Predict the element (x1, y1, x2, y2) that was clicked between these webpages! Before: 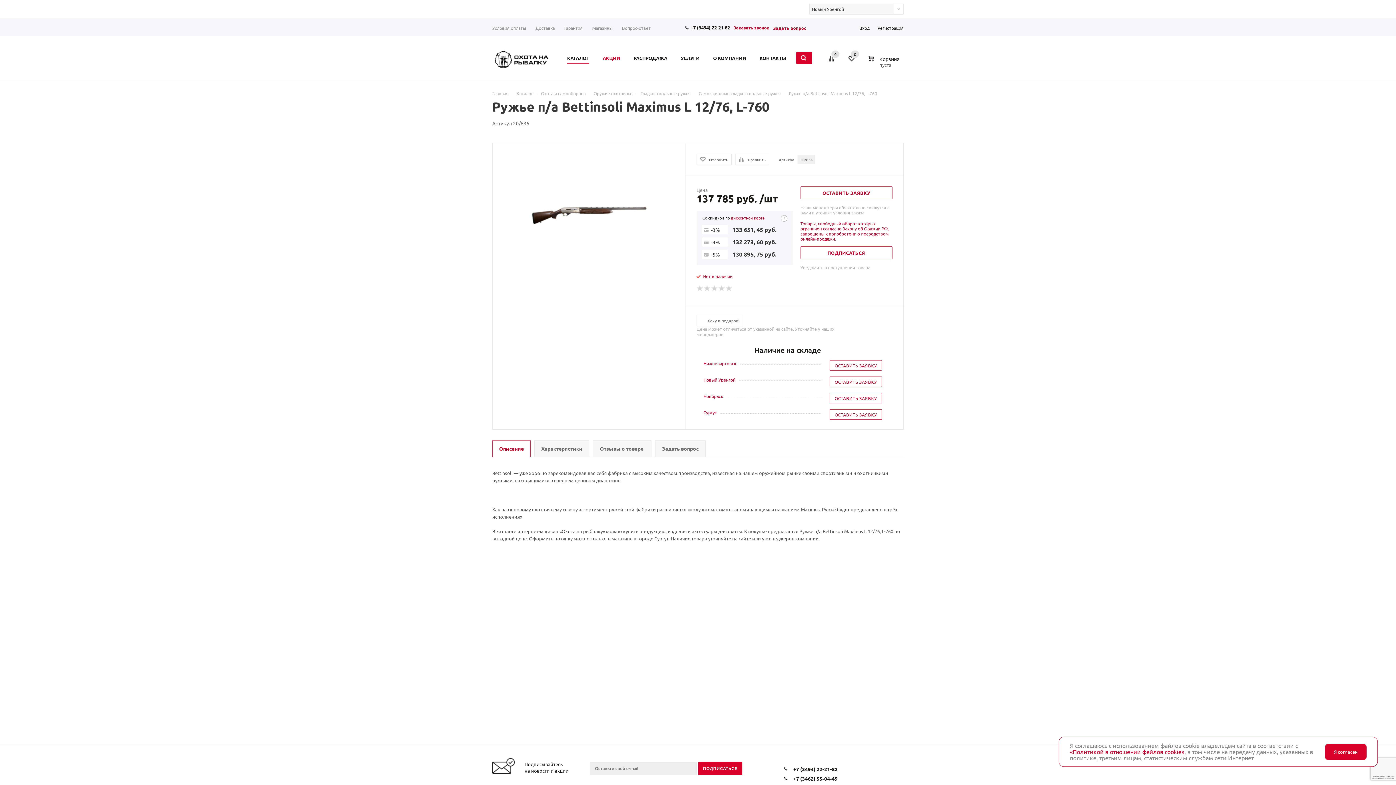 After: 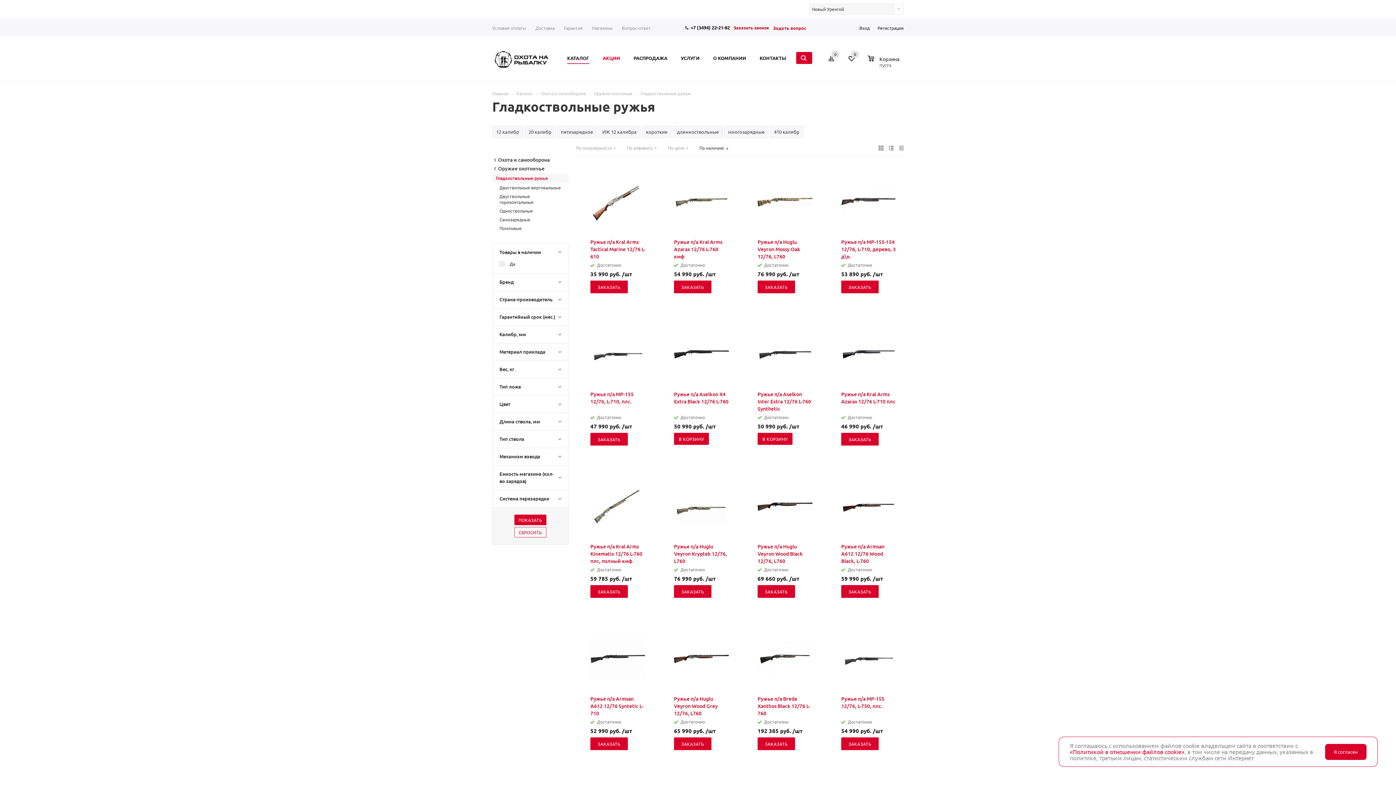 Action: bbox: (640, 90, 690, 96) label: Гладкоствольные ружья